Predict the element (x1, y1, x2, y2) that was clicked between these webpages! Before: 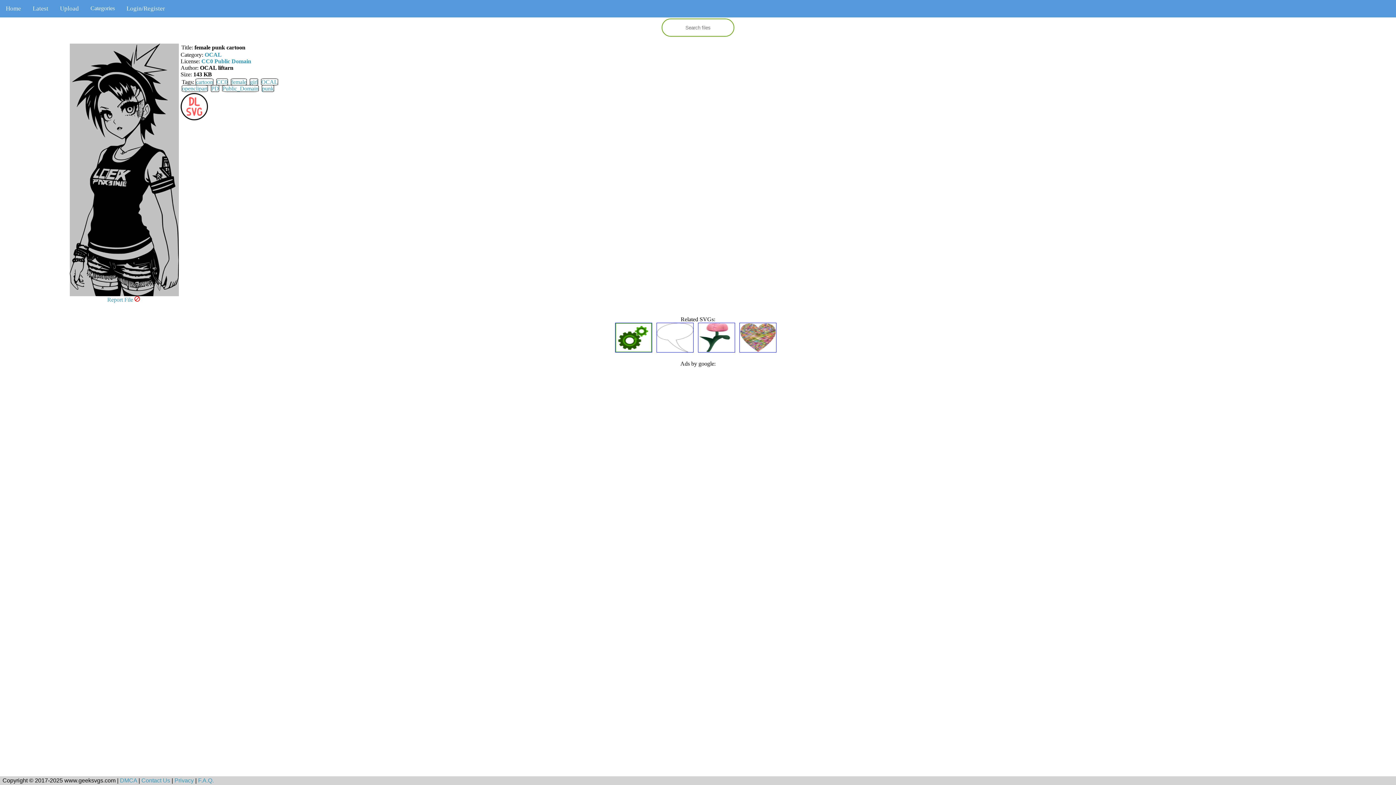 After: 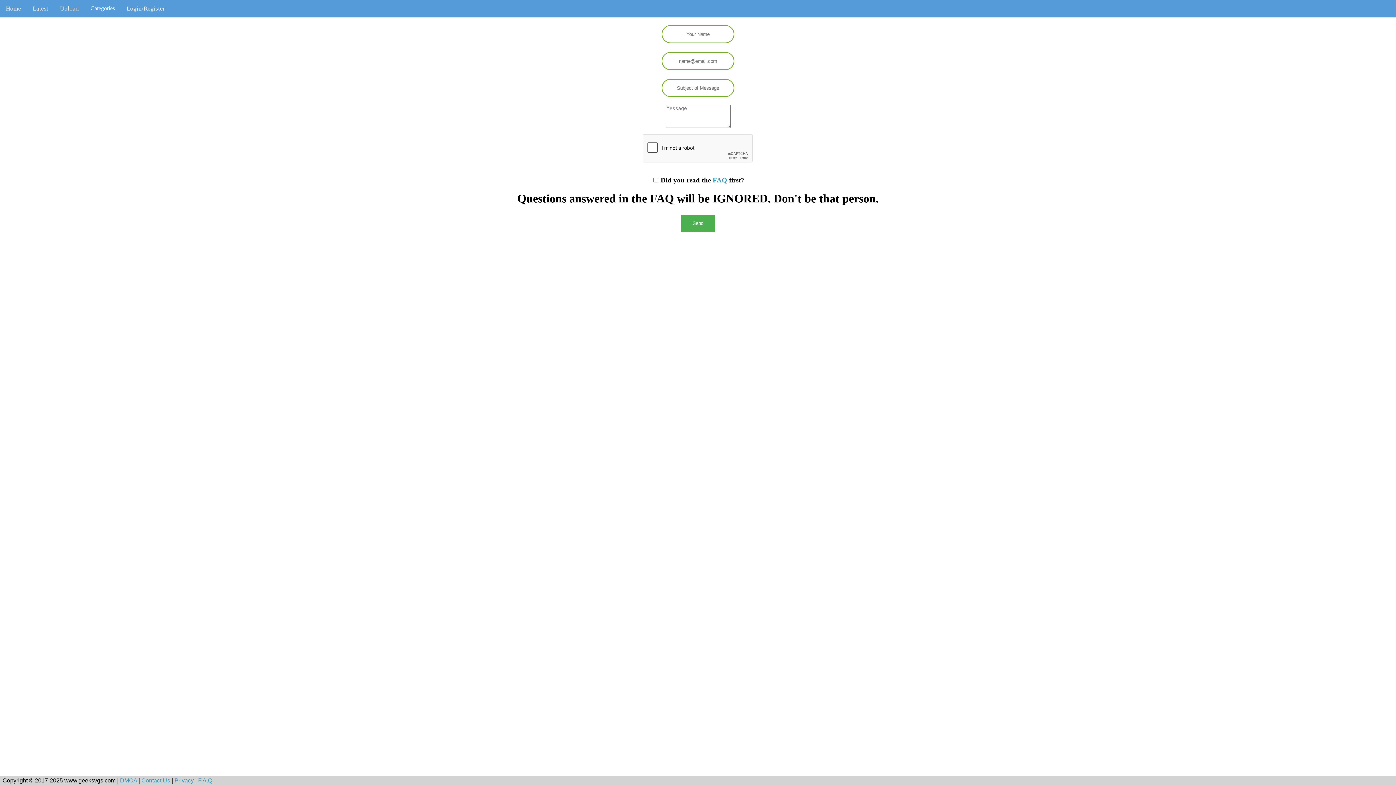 Action: bbox: (141, 777, 170, 784) label: Contact Us